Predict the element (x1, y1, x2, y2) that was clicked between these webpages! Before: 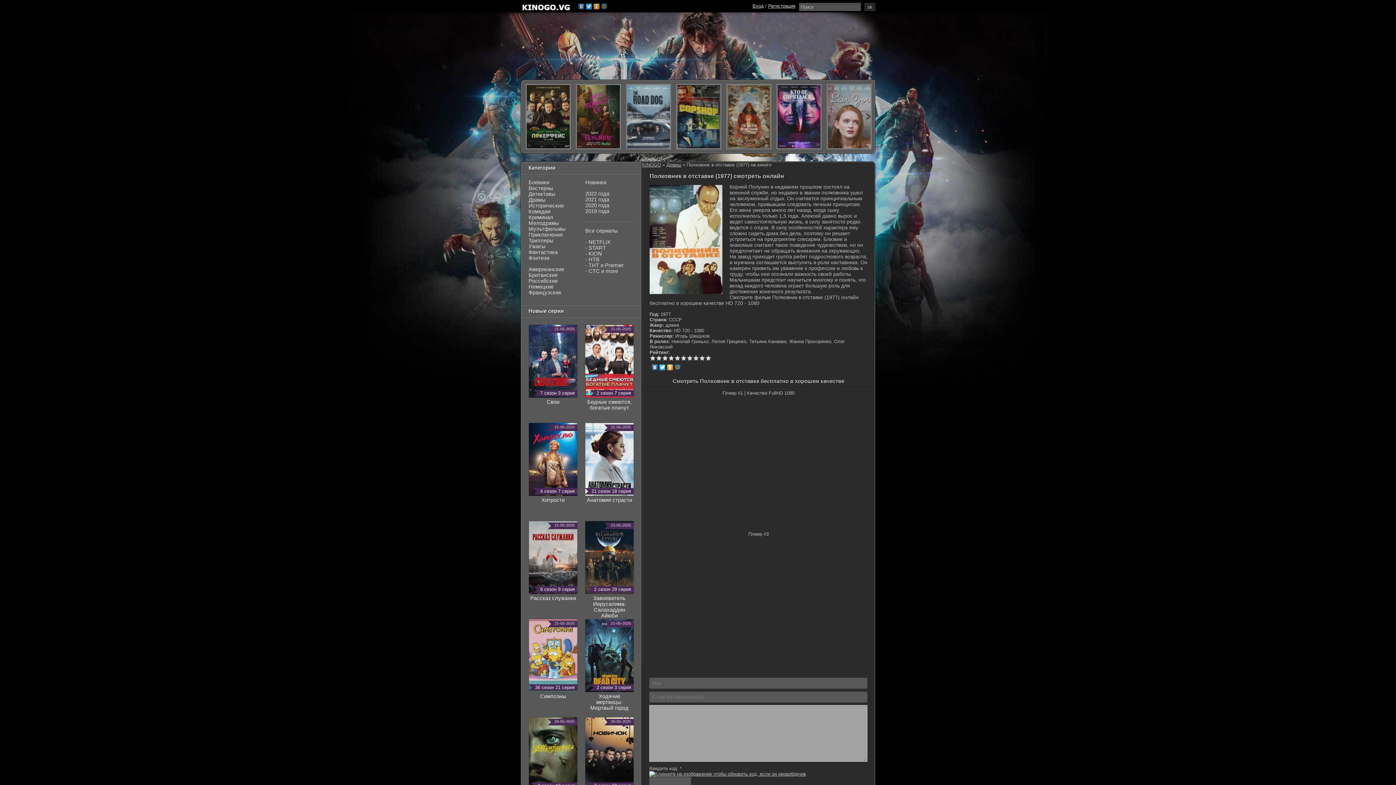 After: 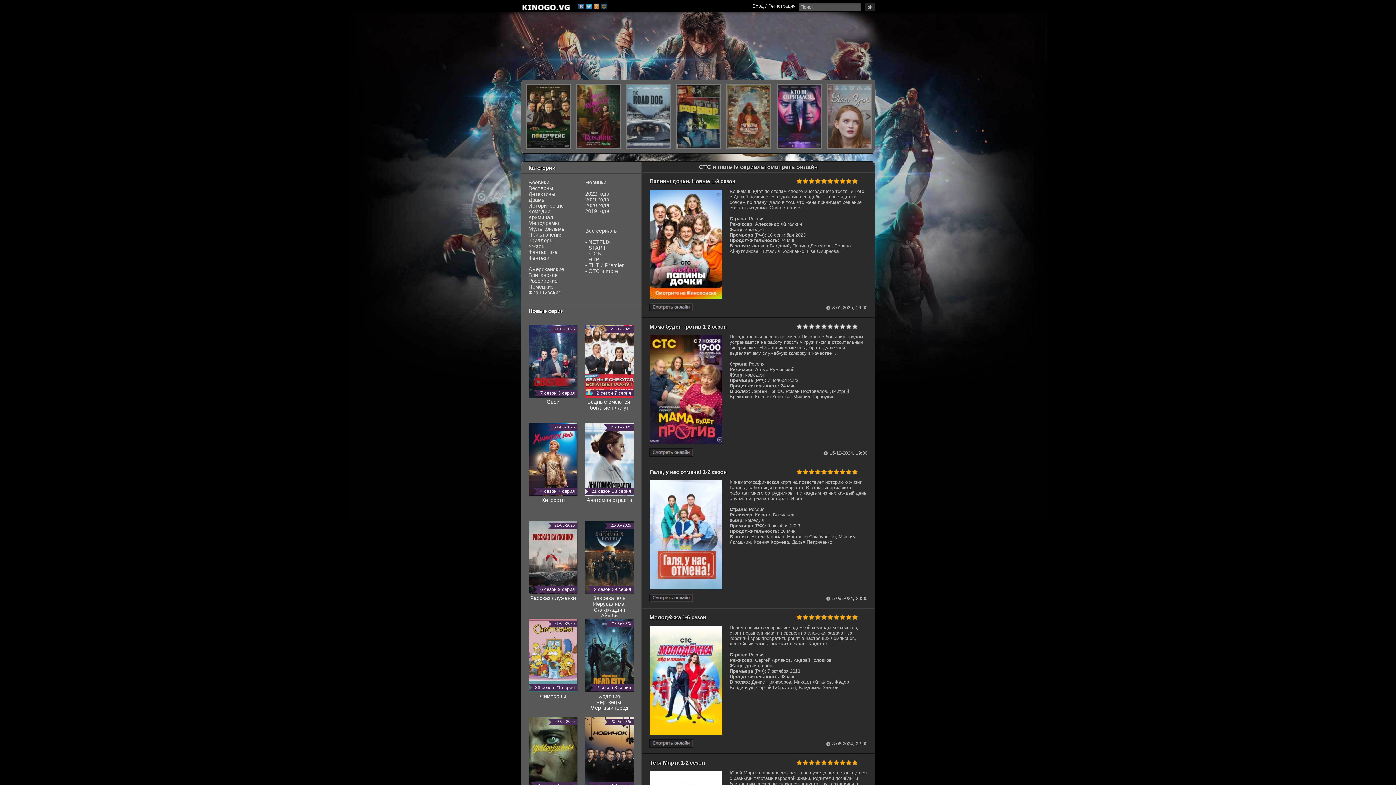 Action: bbox: (585, 268, 618, 274) label: - СТС и more